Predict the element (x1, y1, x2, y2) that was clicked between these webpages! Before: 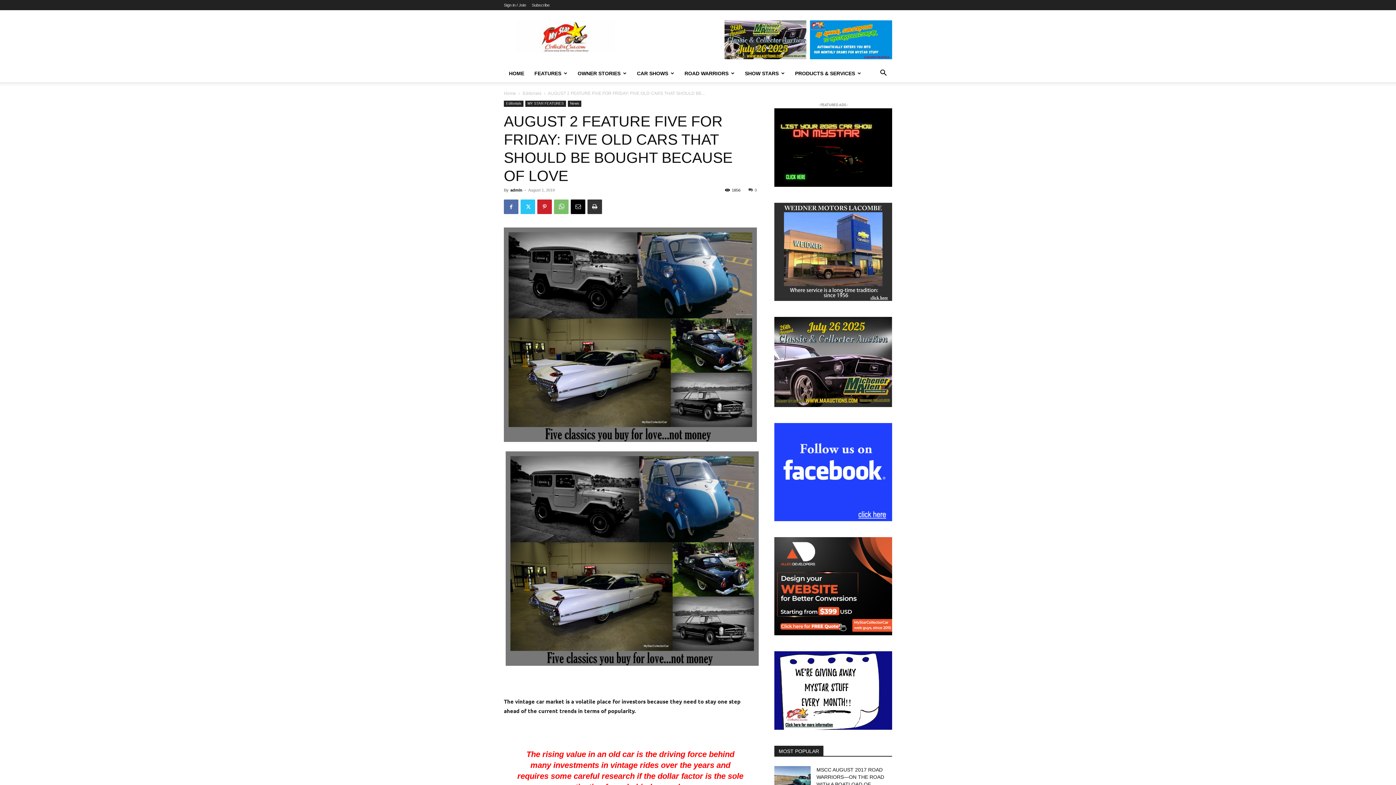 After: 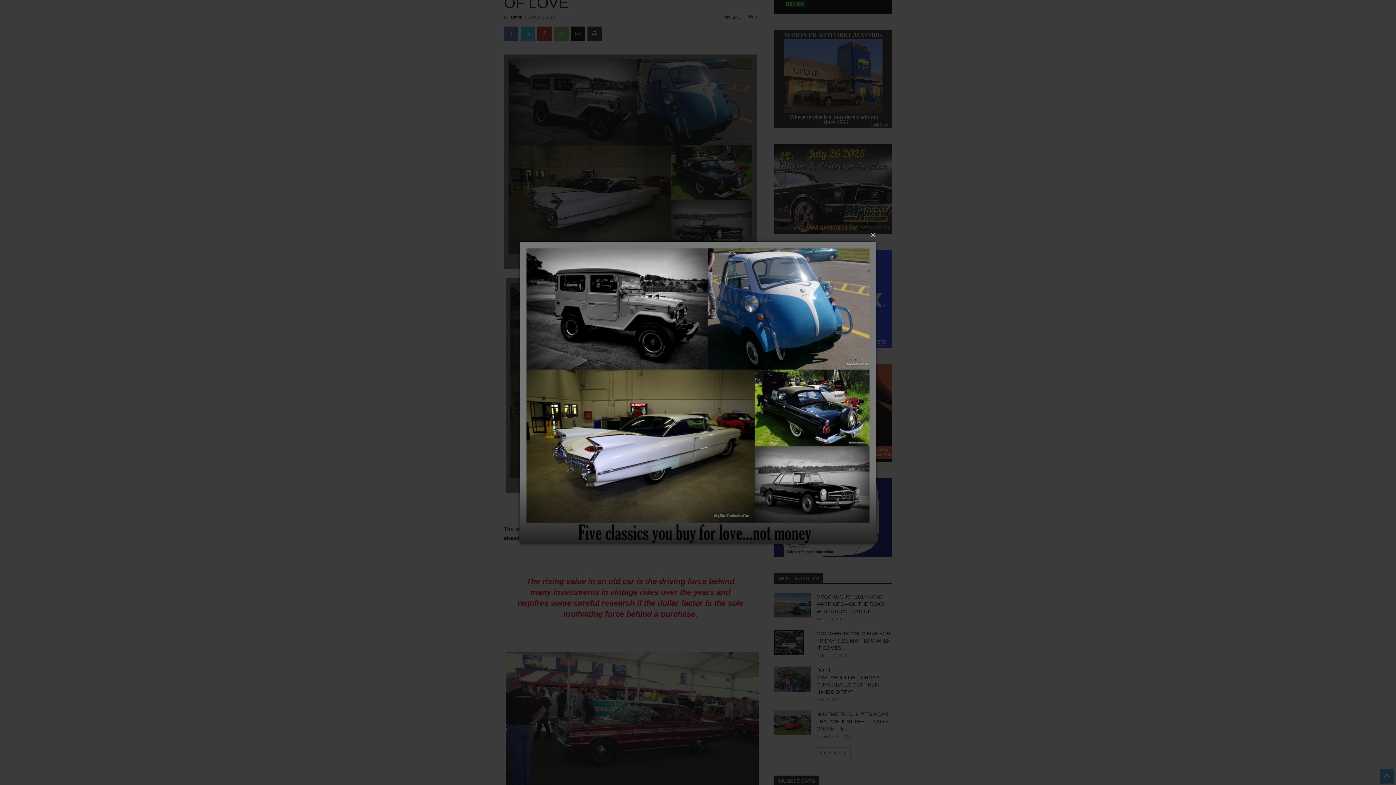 Action: bbox: (504, 227, 757, 442)